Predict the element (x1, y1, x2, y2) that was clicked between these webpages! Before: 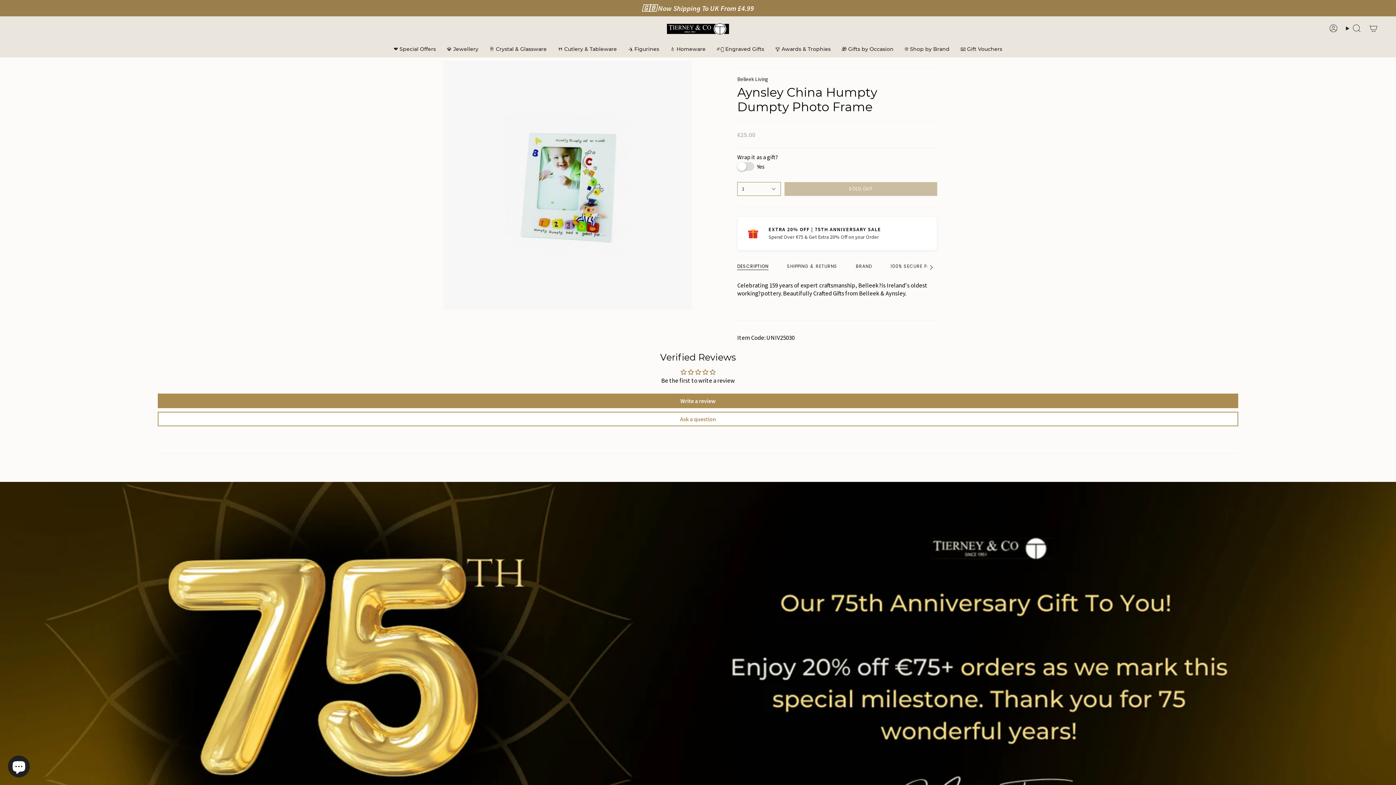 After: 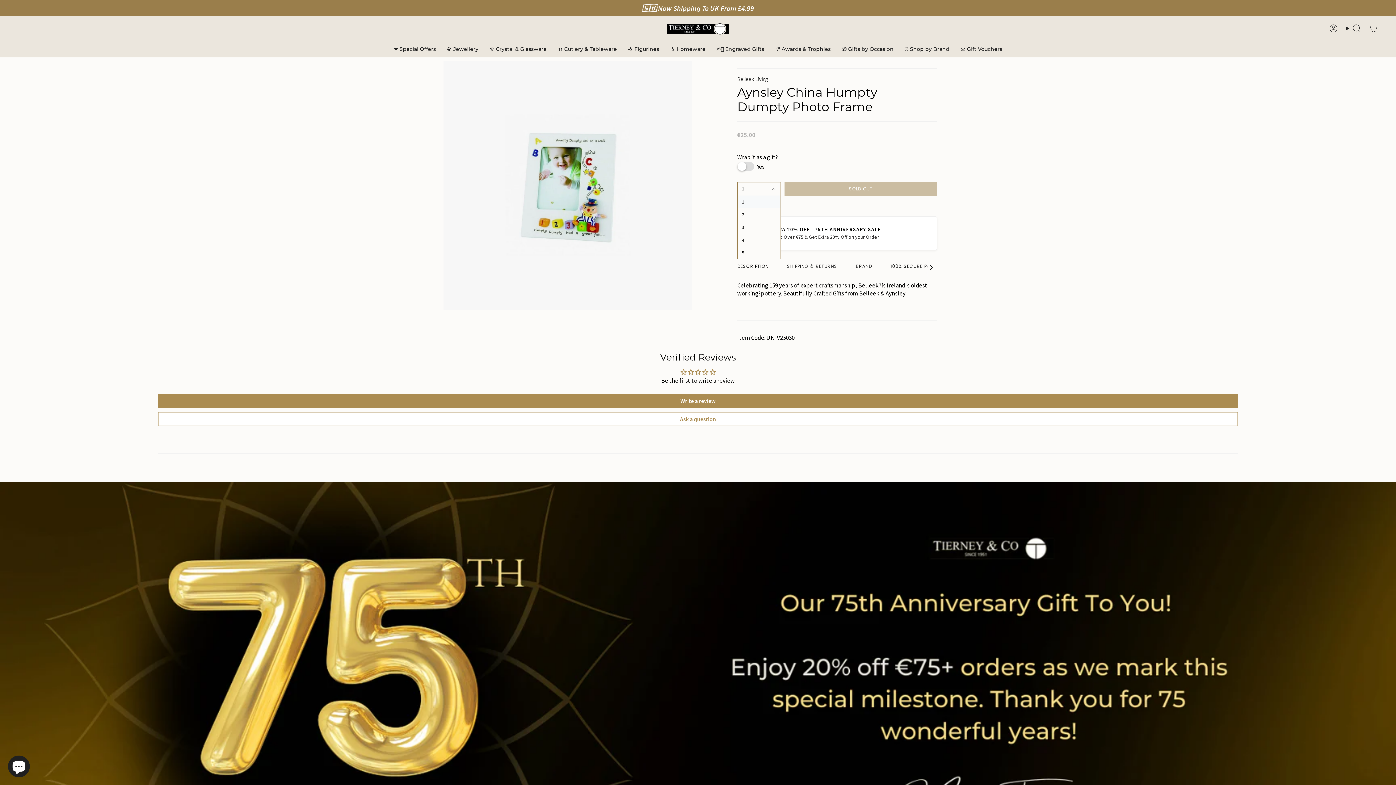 Action: label: 1 bbox: (737, 182, 781, 196)